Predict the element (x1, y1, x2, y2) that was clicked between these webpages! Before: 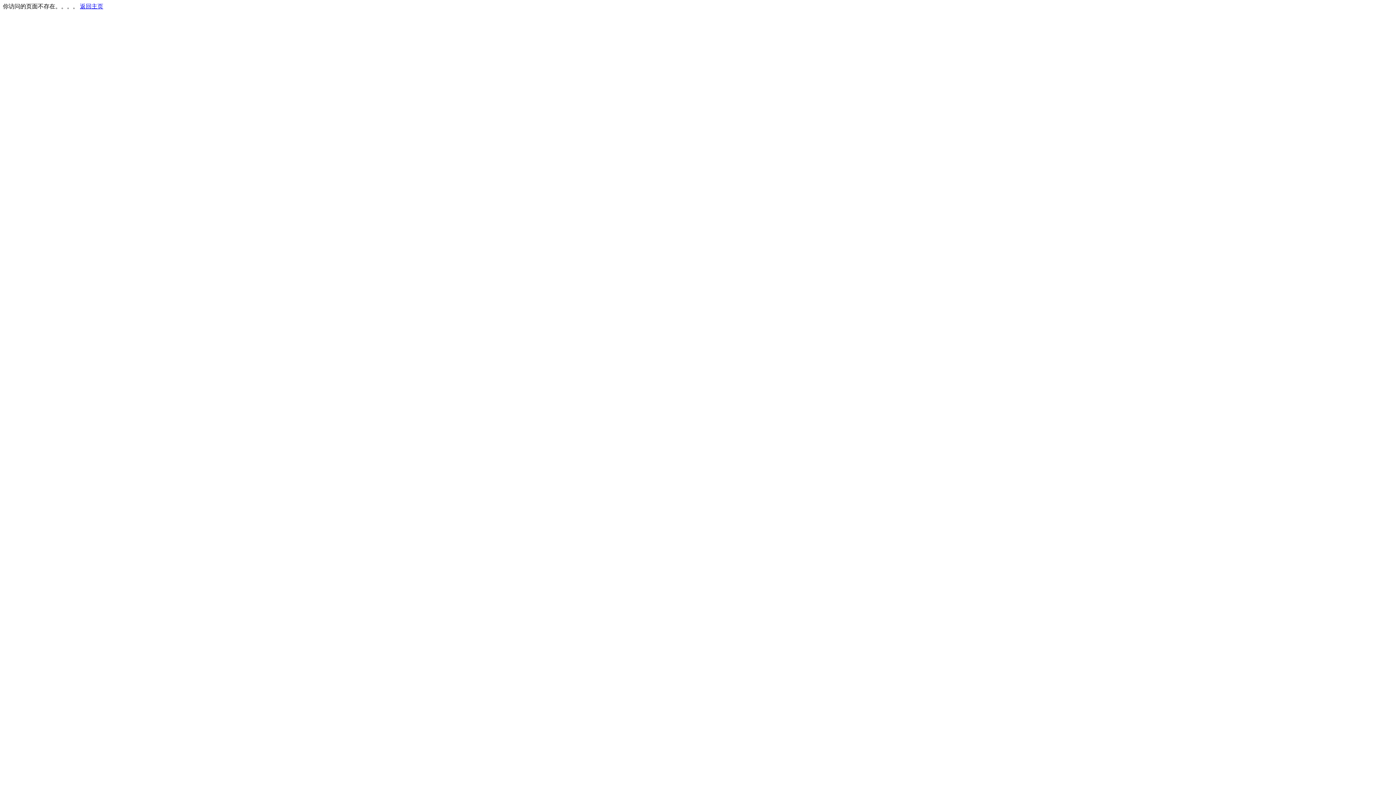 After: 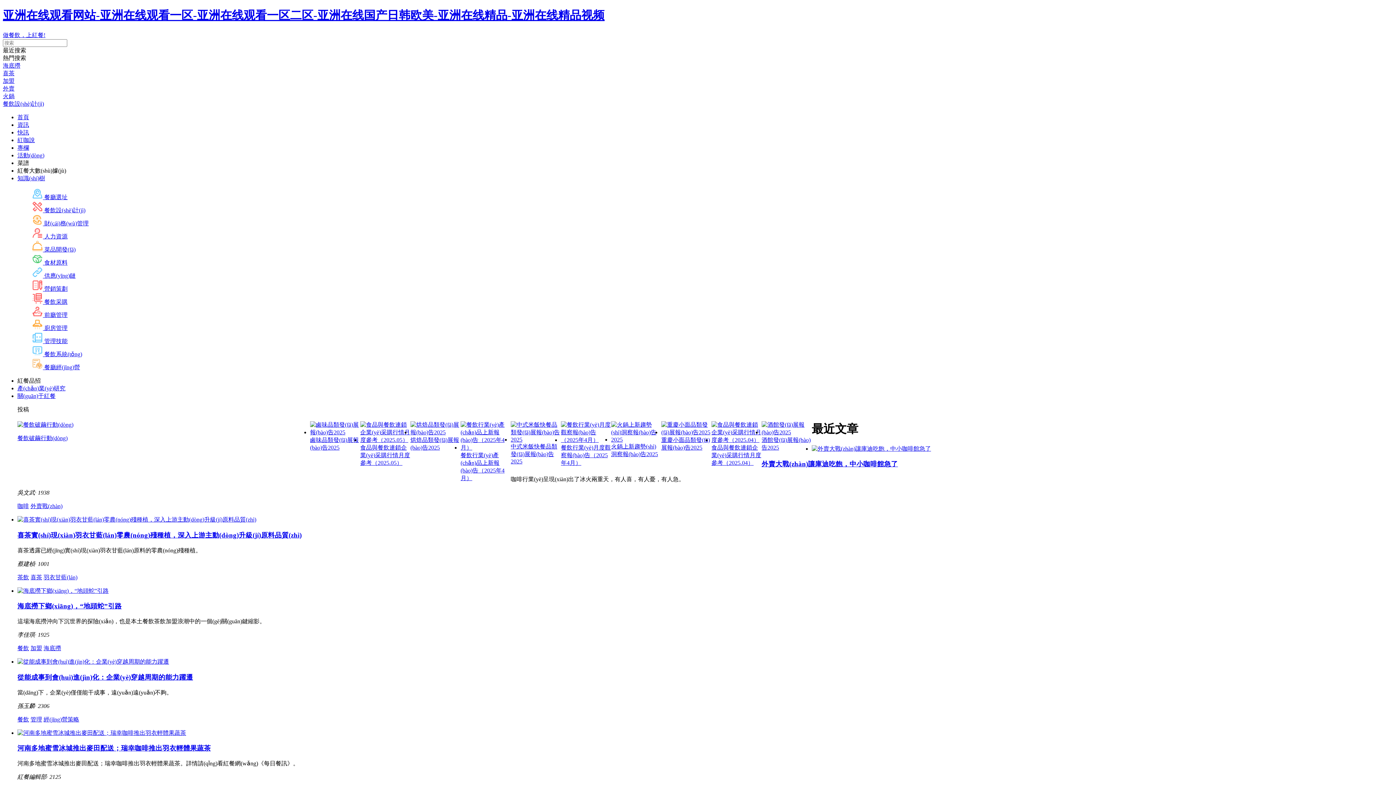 Action: bbox: (80, 3, 103, 9) label: 返回主页